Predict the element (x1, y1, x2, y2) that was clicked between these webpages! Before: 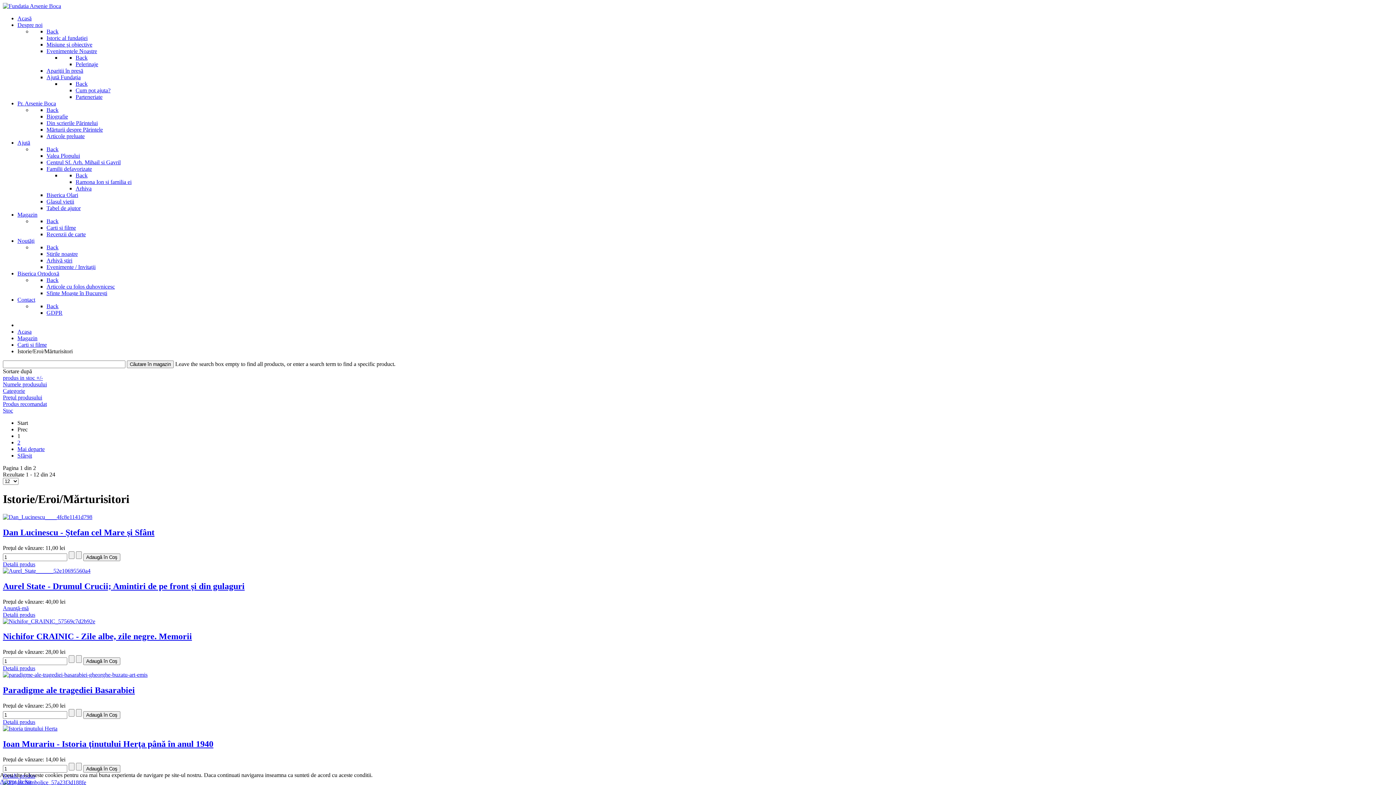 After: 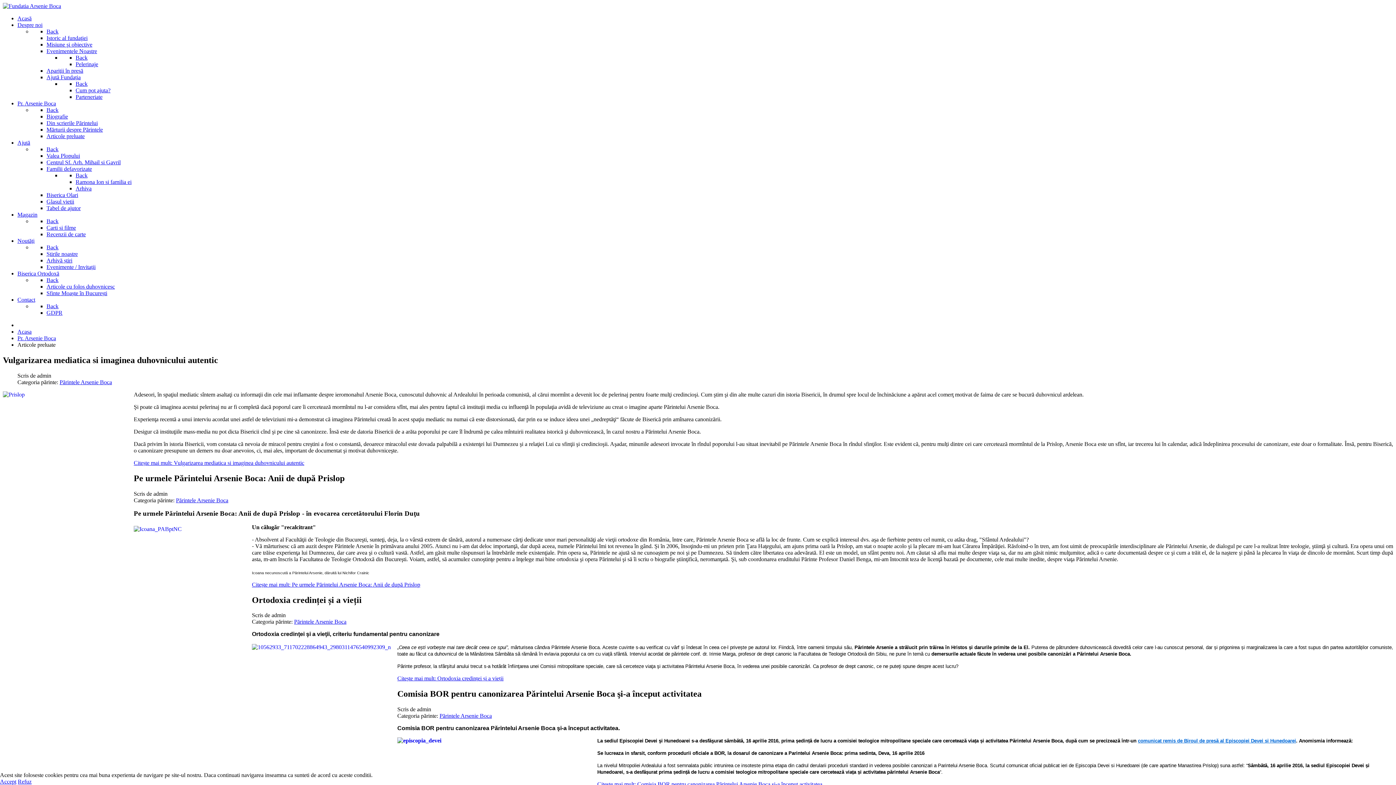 Action: bbox: (46, 133, 84, 139) label: Articole preluate